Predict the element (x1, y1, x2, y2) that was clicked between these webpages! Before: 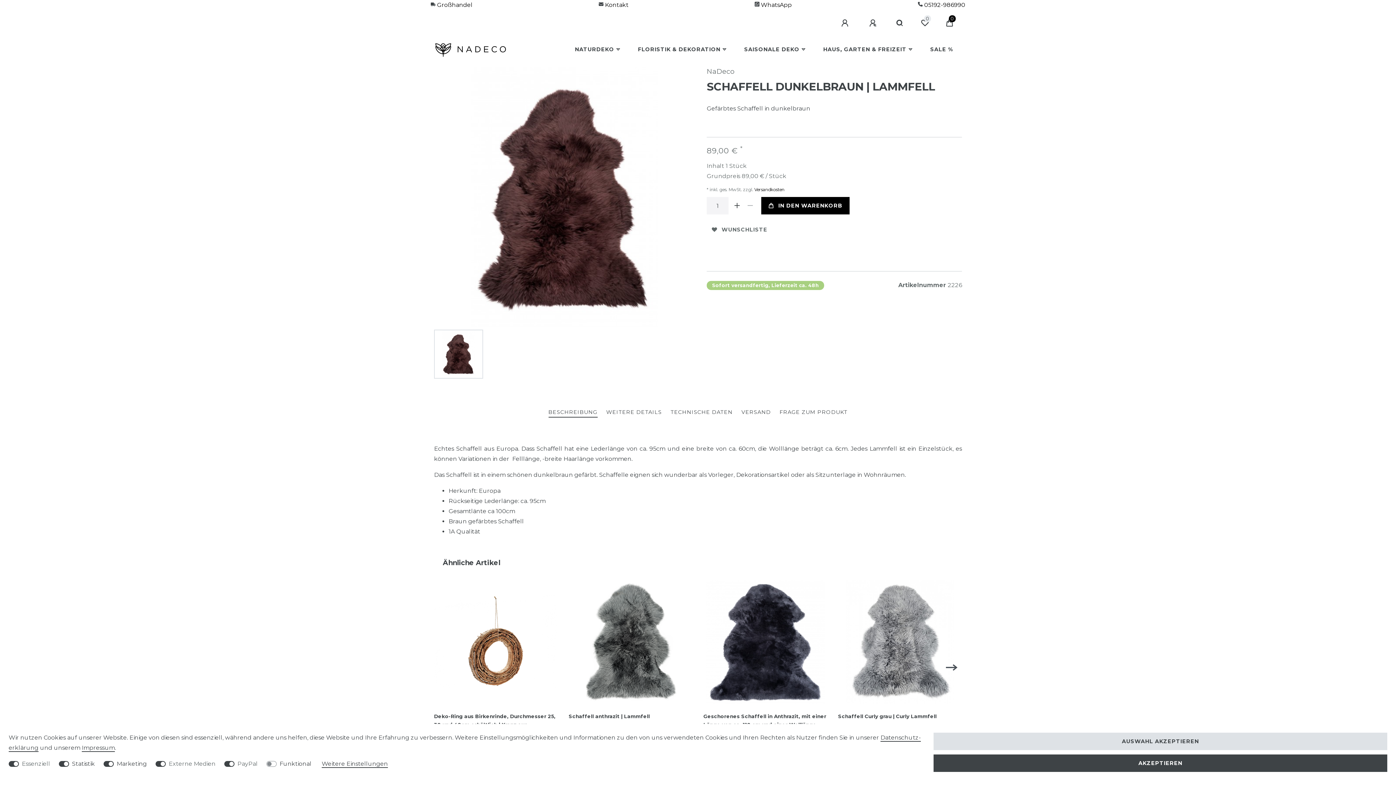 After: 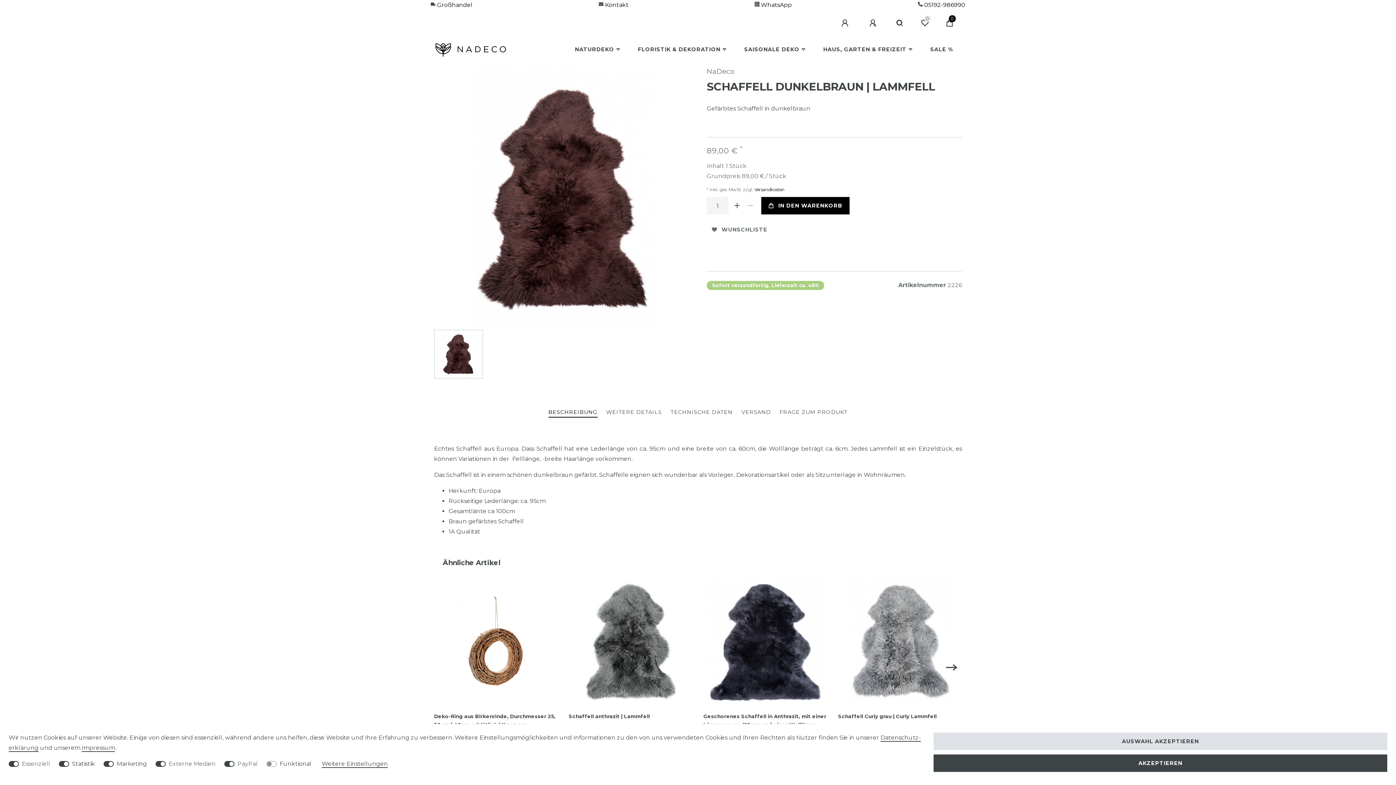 Action: bbox: (548, 407, 597, 417) label: BESCHREIBUNG